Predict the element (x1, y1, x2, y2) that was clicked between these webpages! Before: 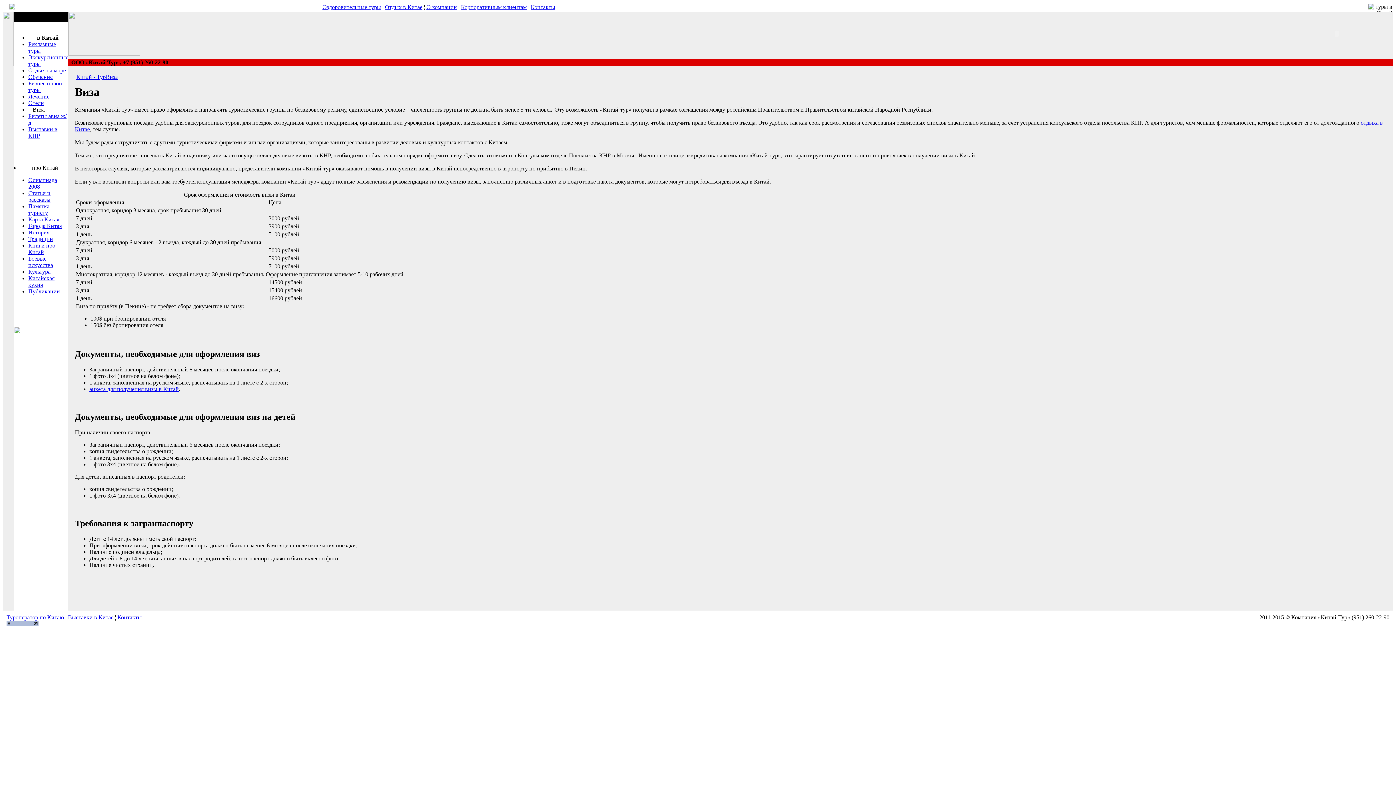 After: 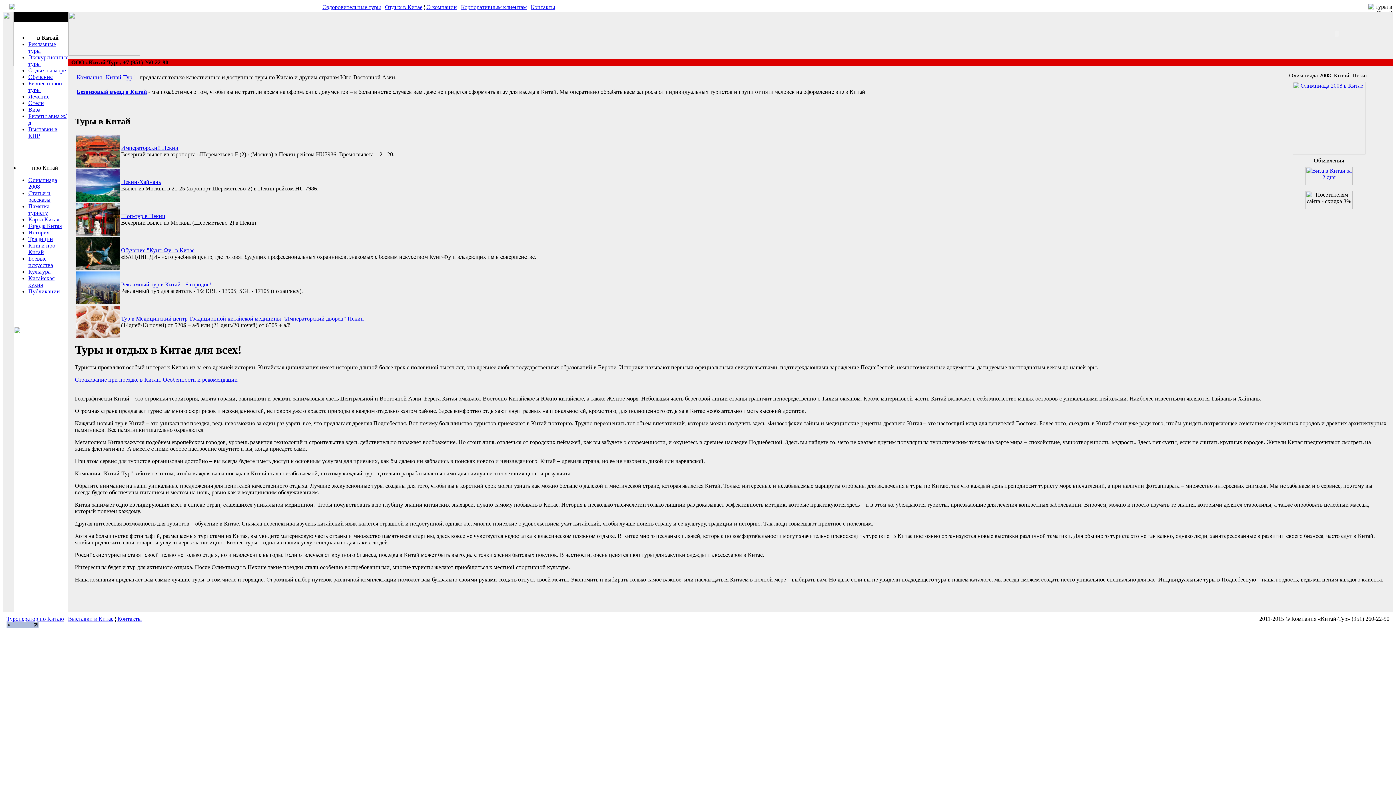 Action: label: Китай - Тур bbox: (76, 73, 105, 80)